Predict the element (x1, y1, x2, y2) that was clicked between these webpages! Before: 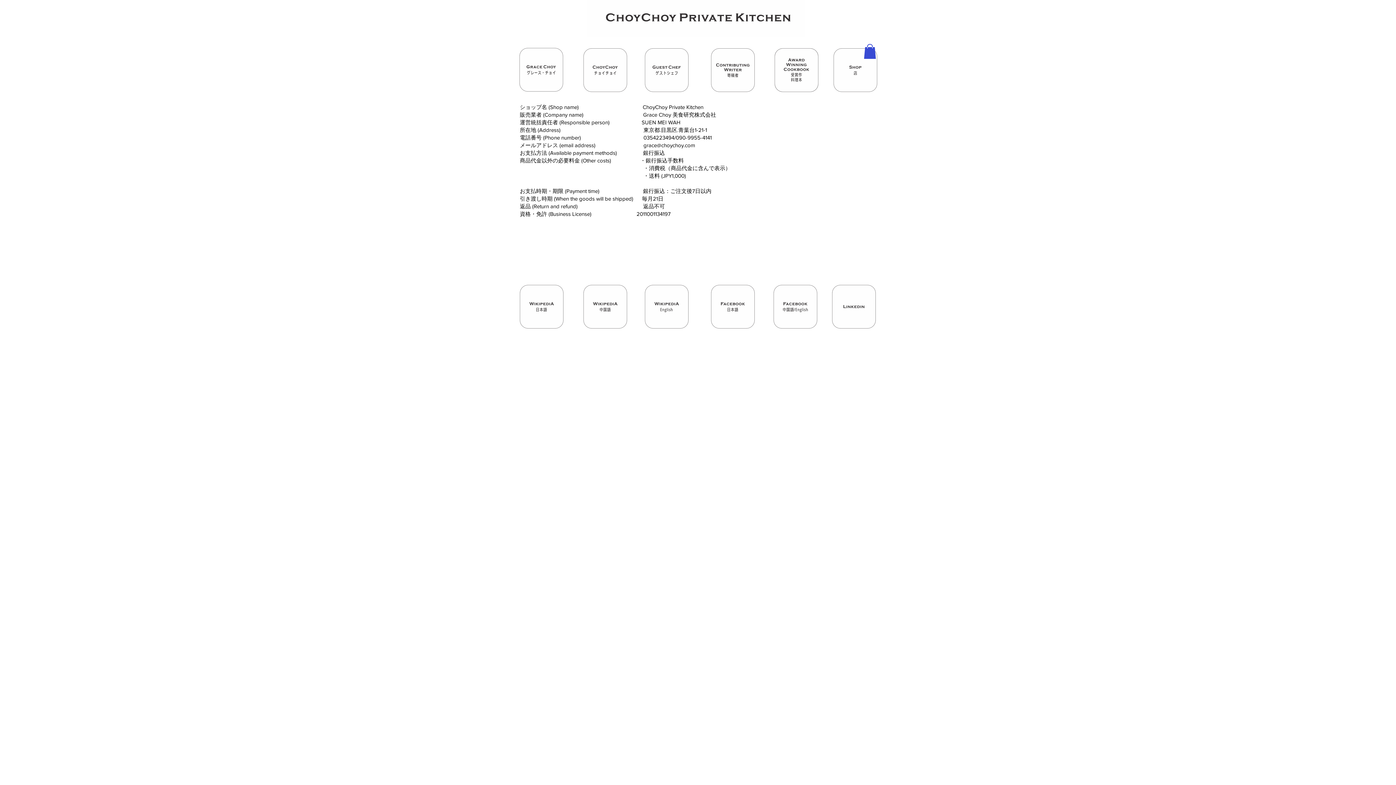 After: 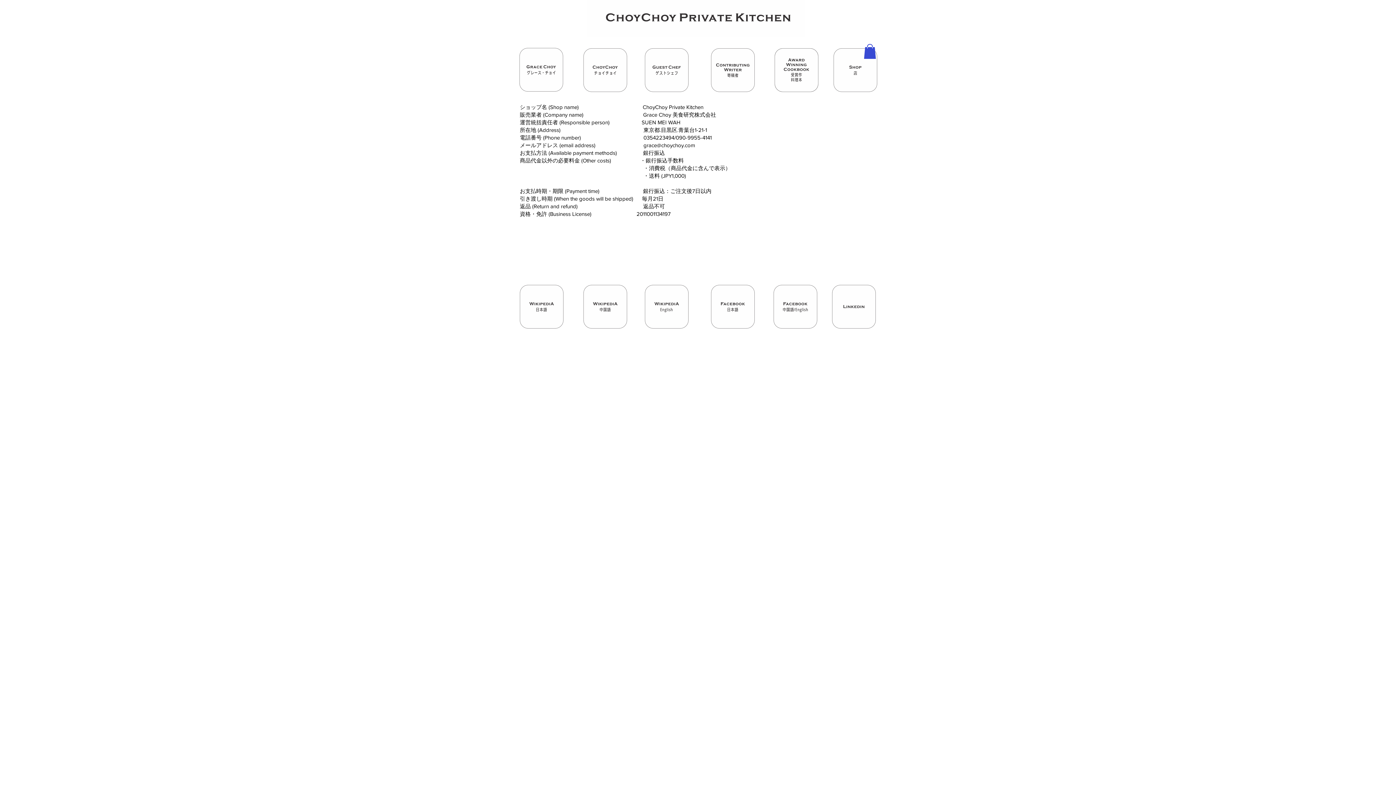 Action: label: Hand drawn smiley bbox: (645, 285, 688, 328)